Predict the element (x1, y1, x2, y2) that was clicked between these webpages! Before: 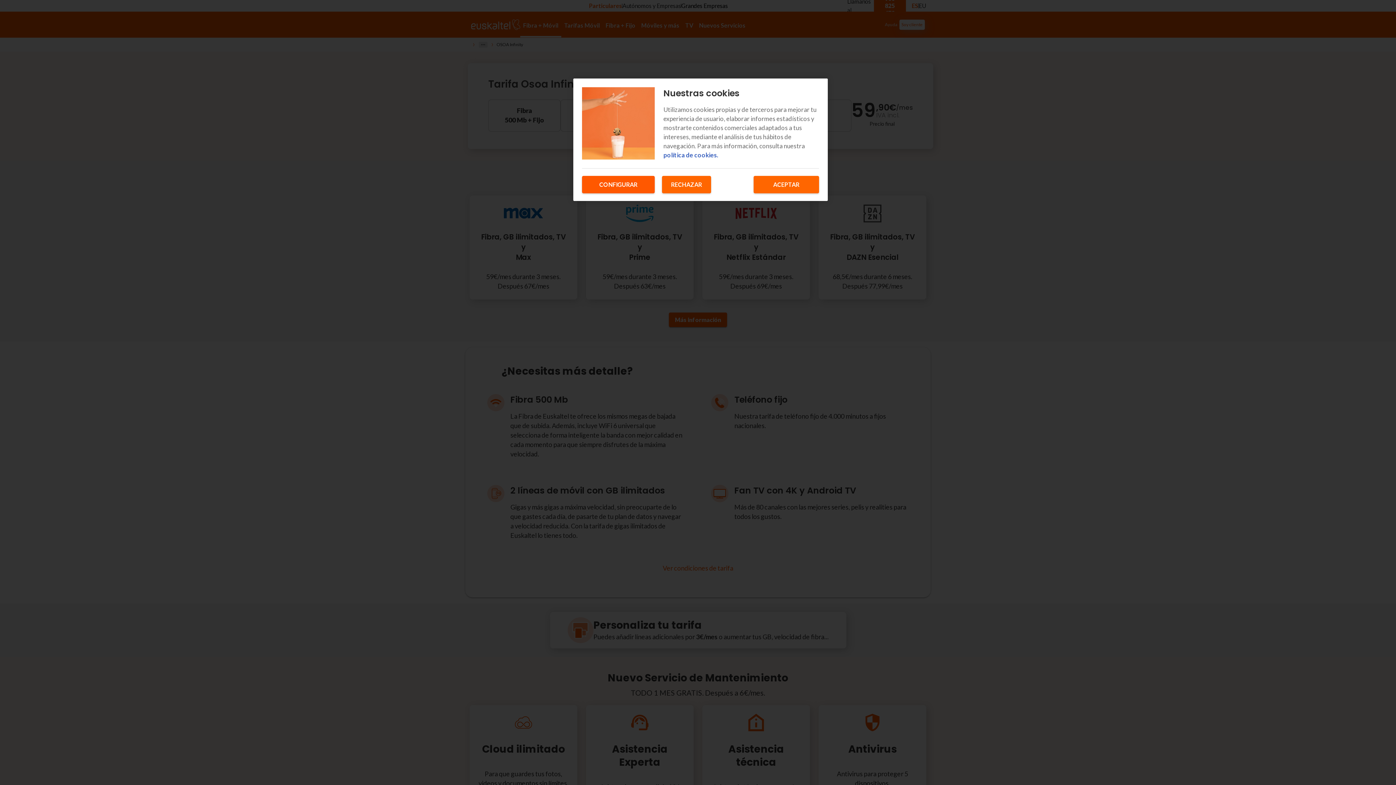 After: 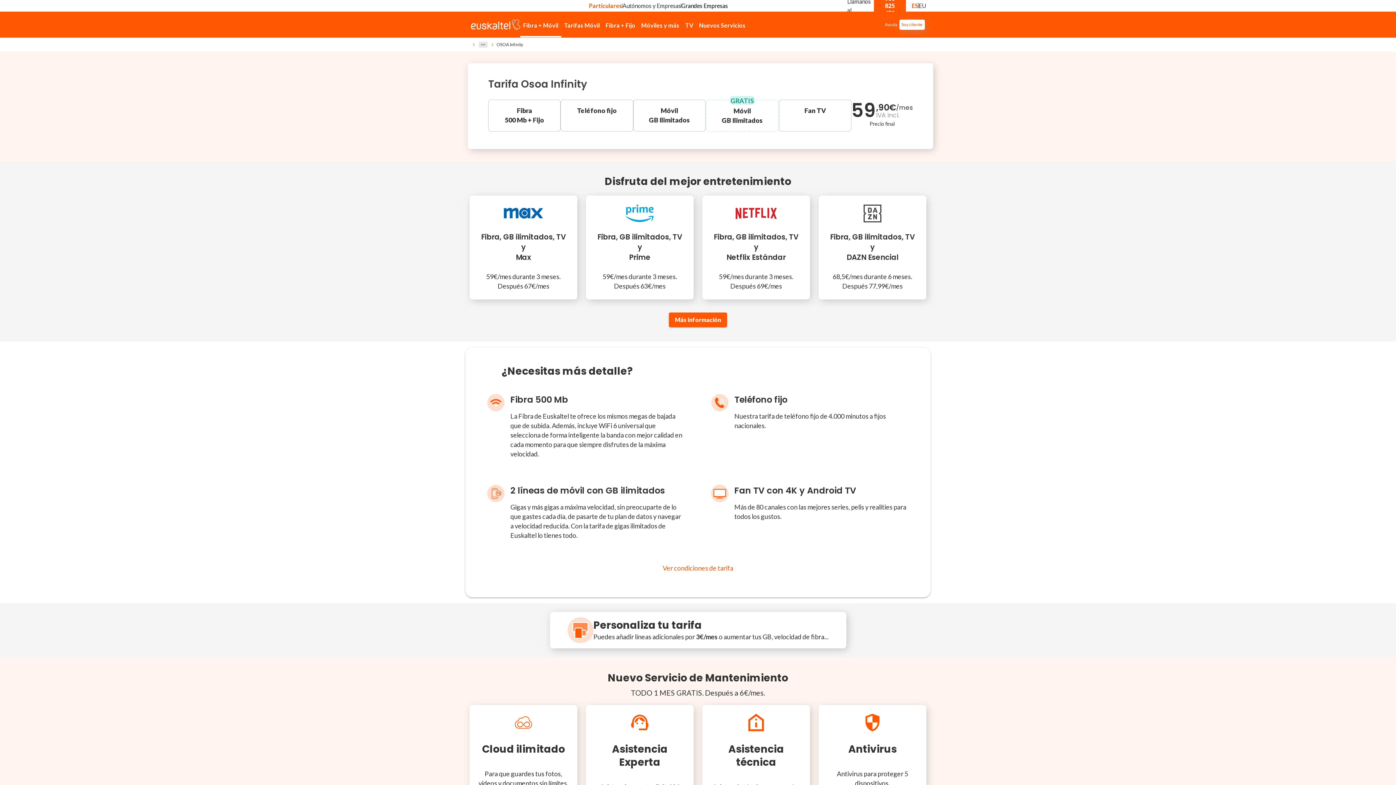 Action: label: ACEPTAR bbox: (753, 176, 819, 193)